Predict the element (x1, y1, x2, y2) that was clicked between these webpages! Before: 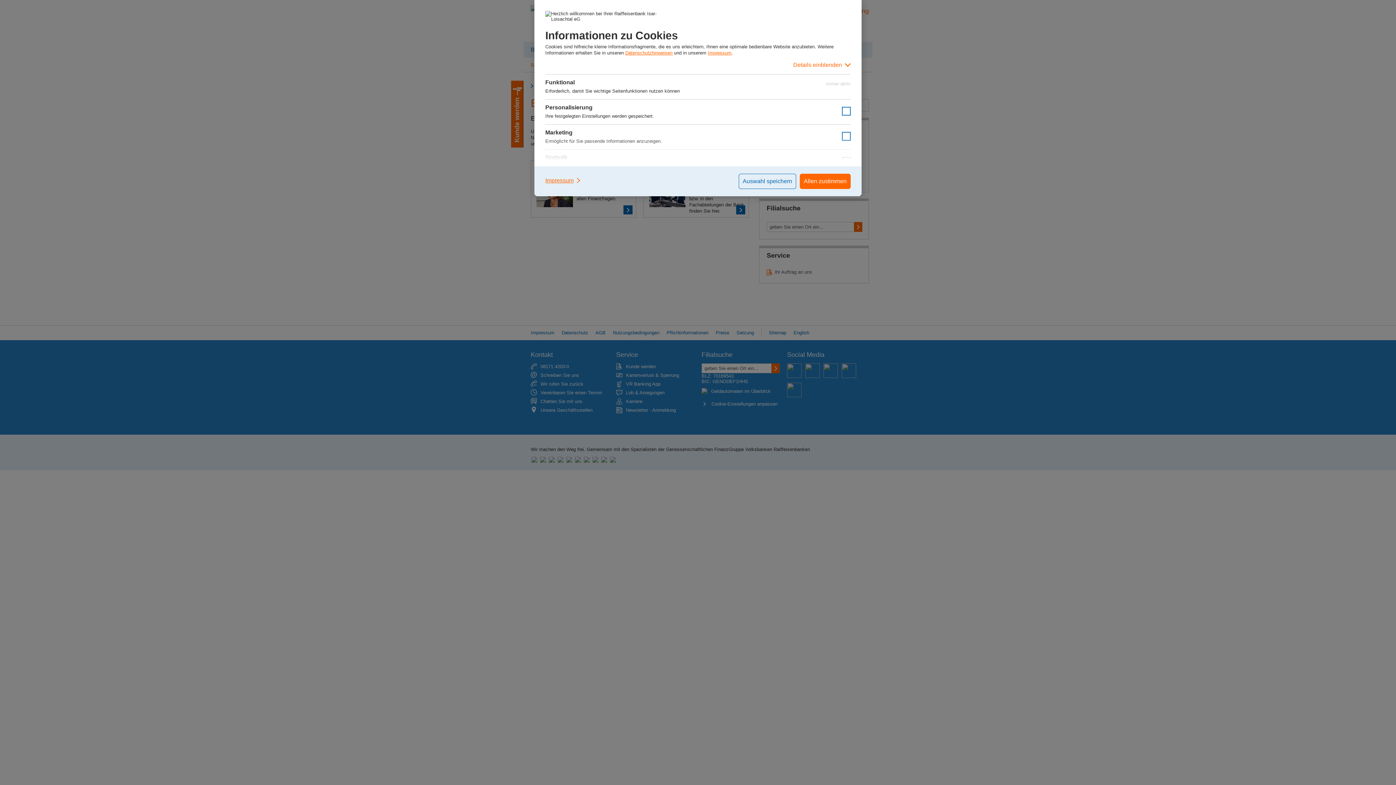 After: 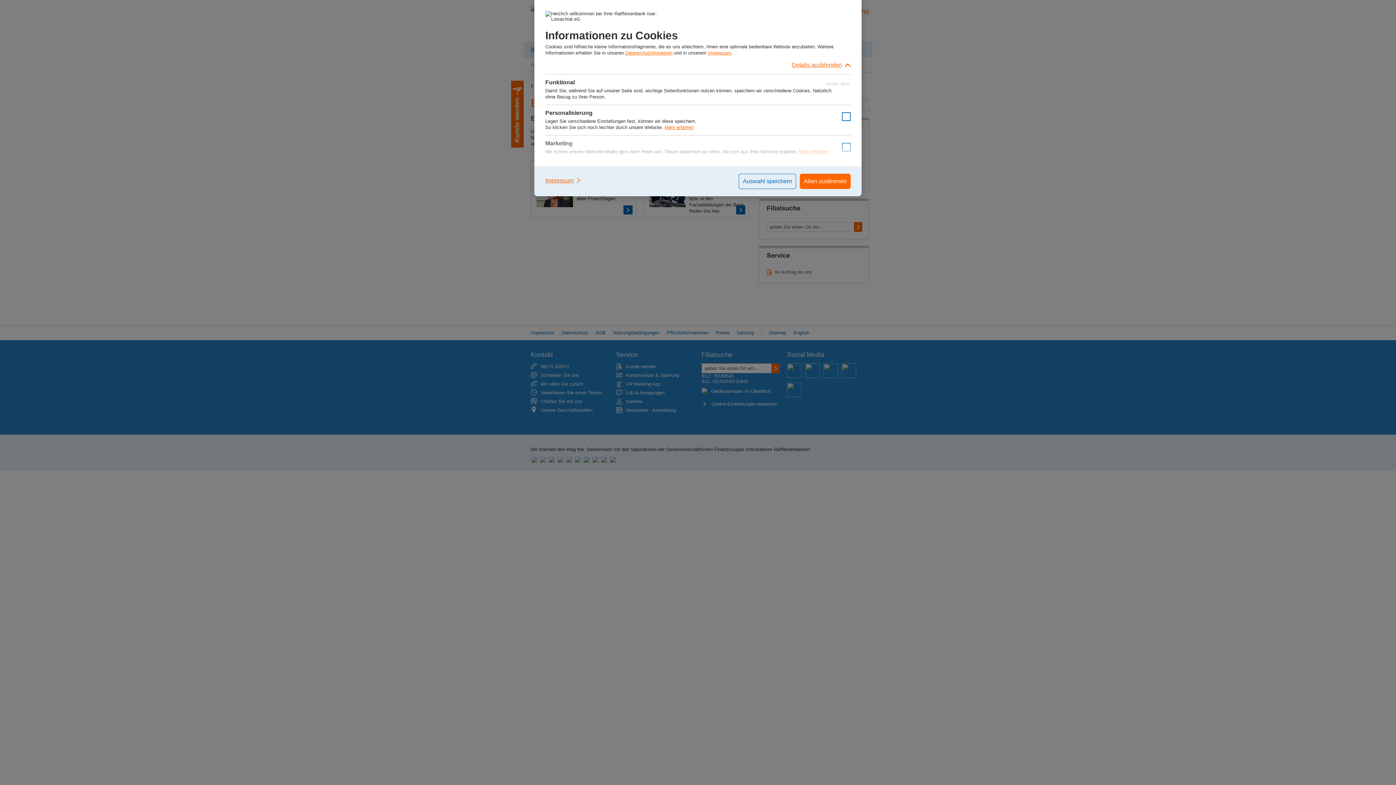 Action: label: Details einblenden bbox: (545, 56, 850, 74)